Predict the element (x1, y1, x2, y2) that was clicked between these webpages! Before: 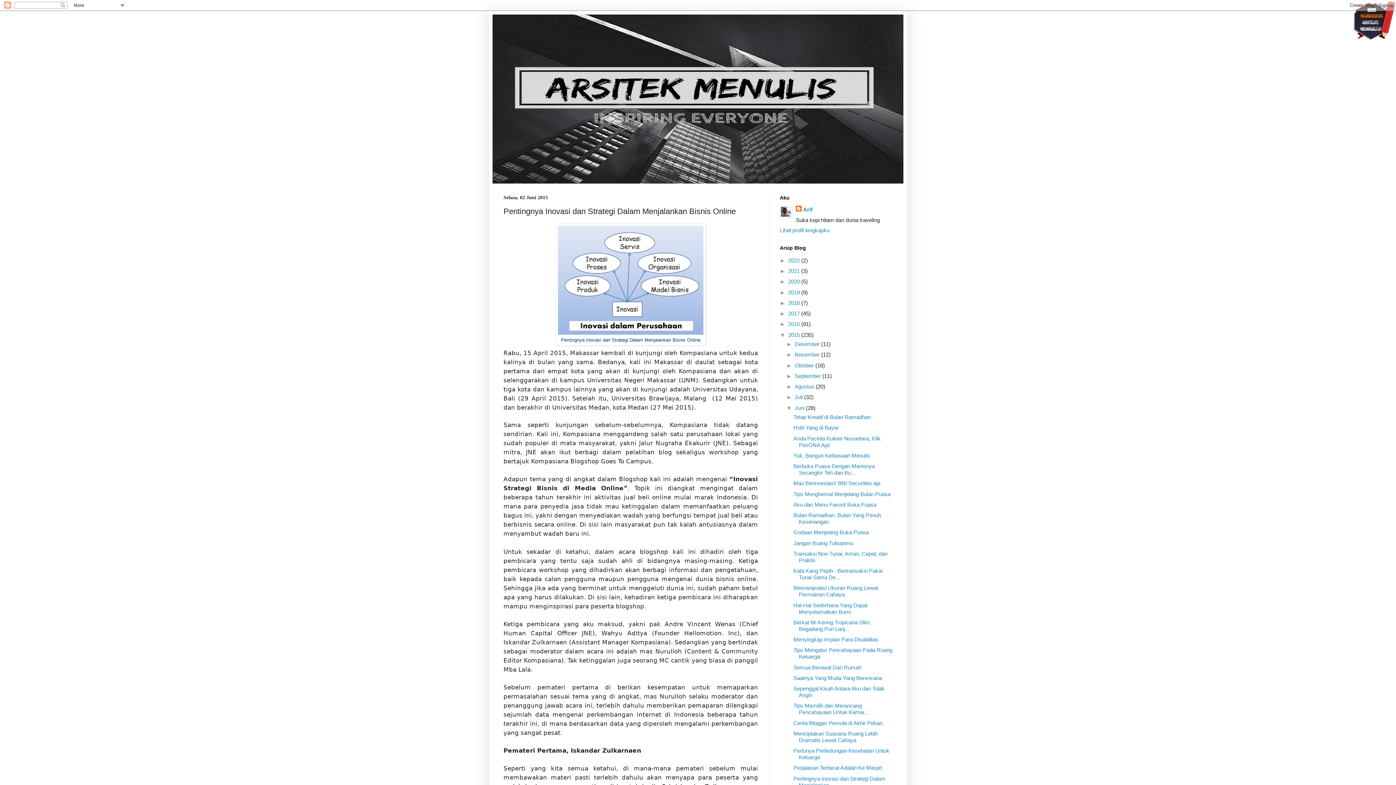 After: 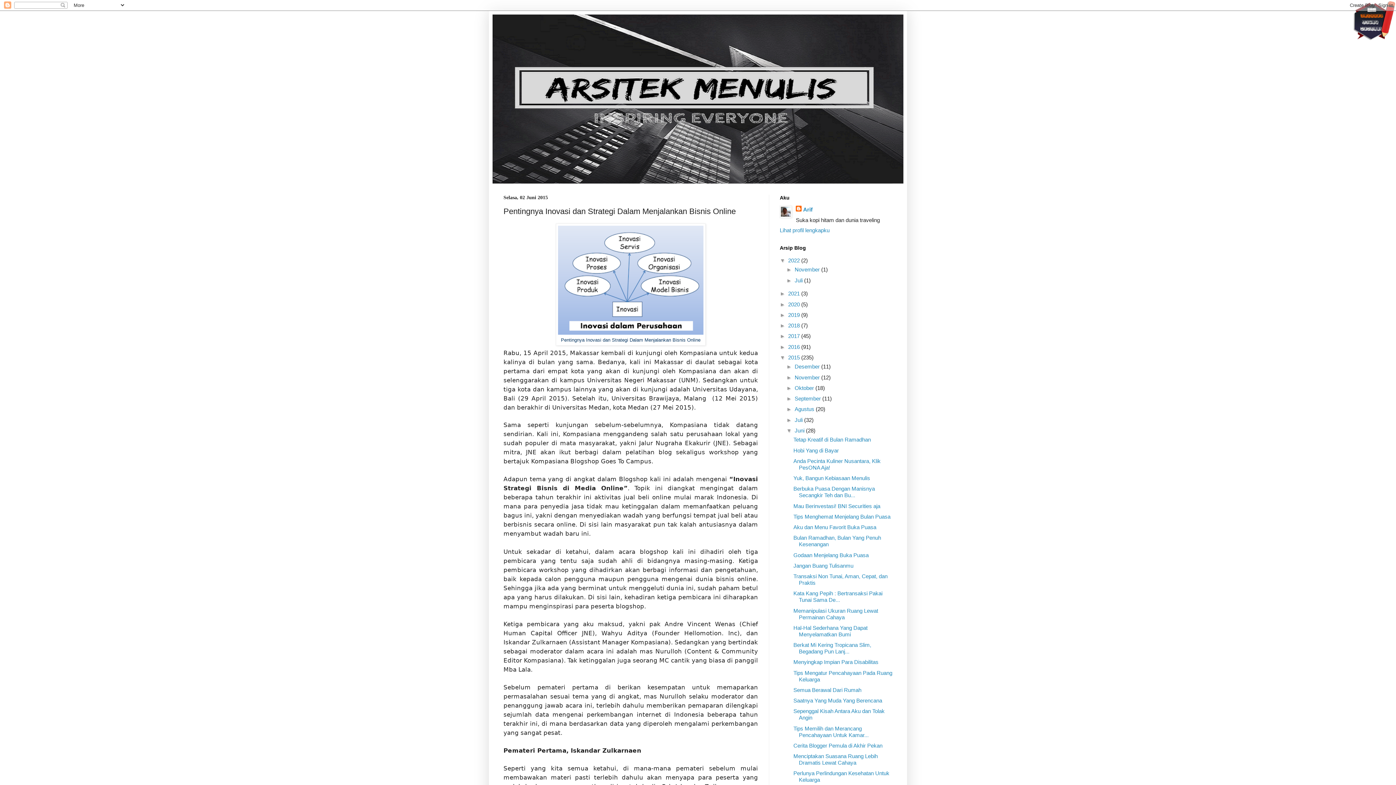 Action: bbox: (780, 257, 788, 263) label: ►  